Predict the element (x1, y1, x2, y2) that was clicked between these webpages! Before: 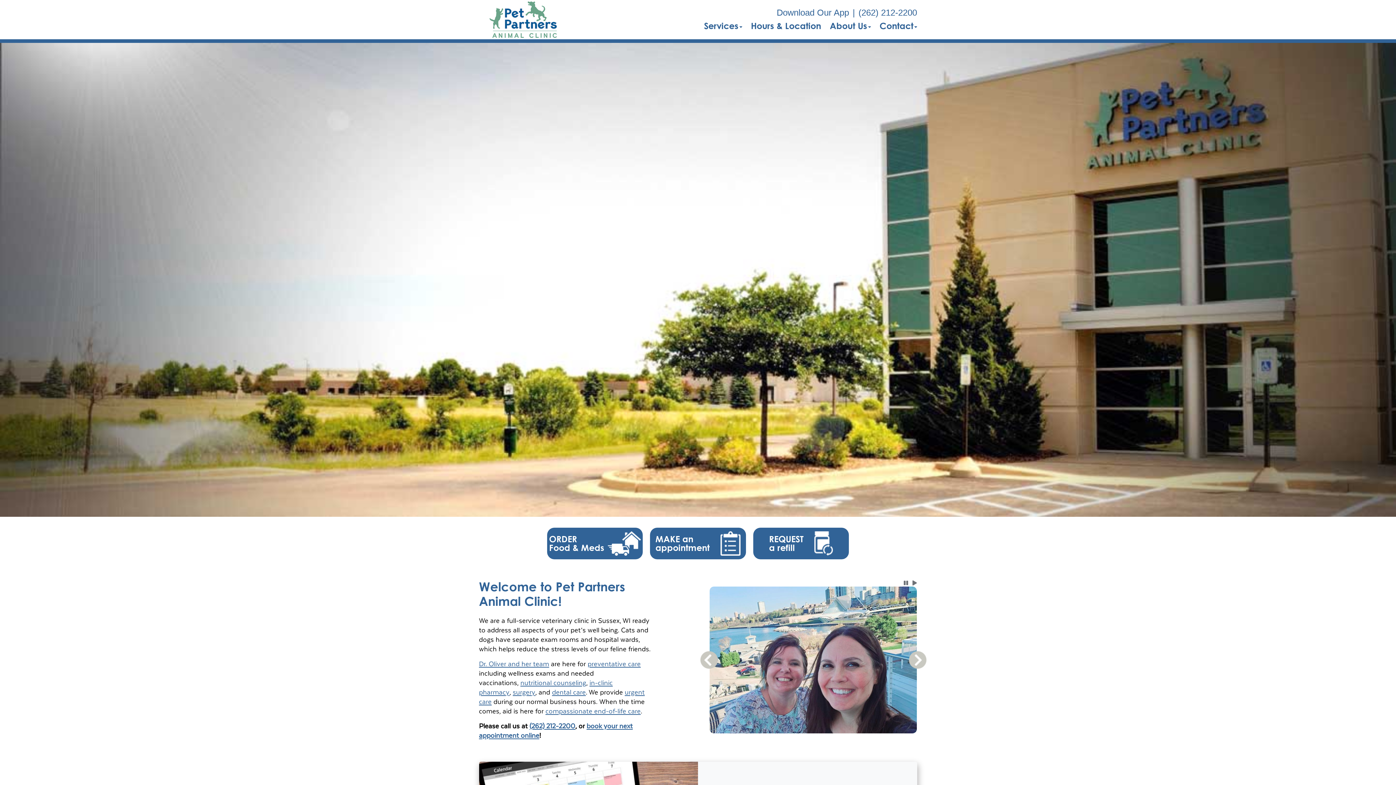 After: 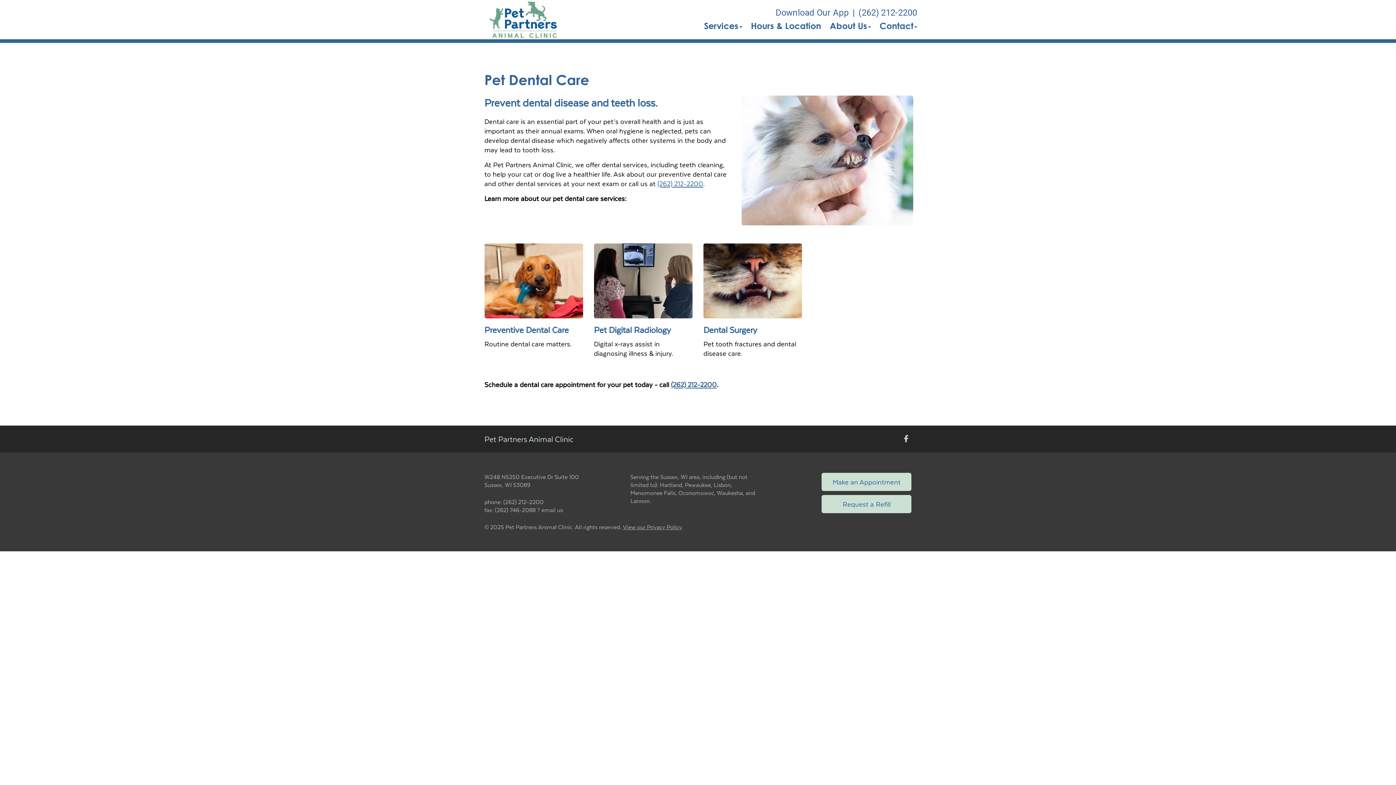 Action: bbox: (552, 686, 586, 697) label: dental care